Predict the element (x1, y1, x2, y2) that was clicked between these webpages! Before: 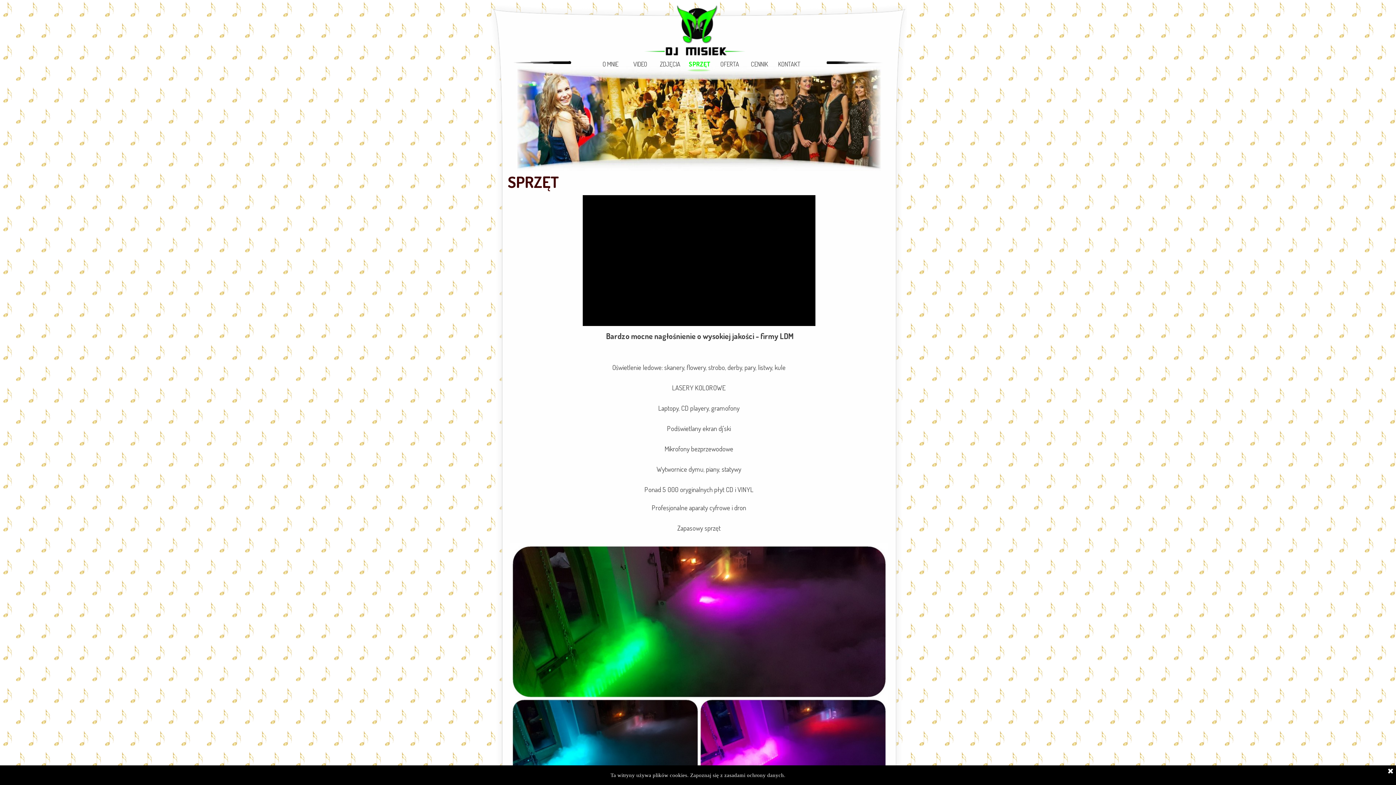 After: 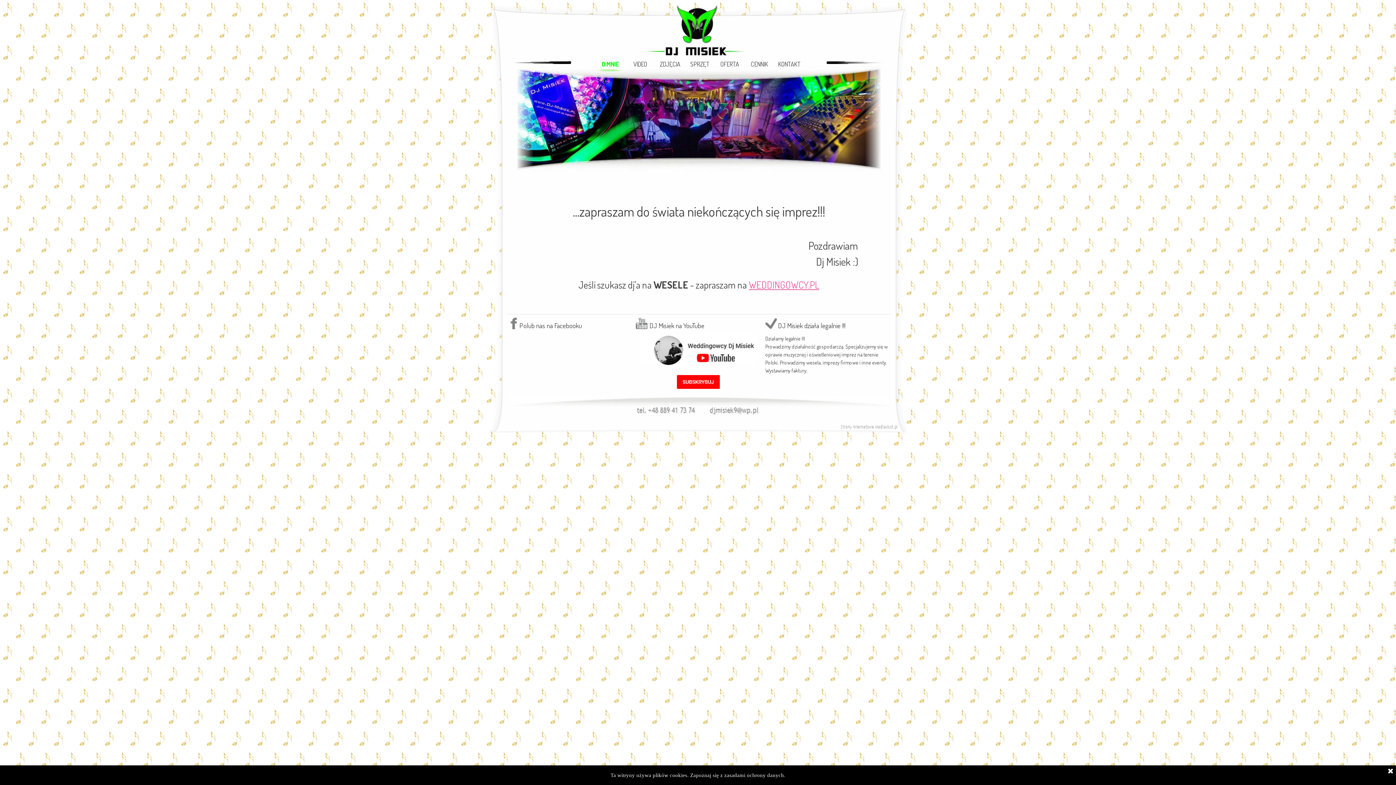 Action: bbox: (643, 4, 746, 11)